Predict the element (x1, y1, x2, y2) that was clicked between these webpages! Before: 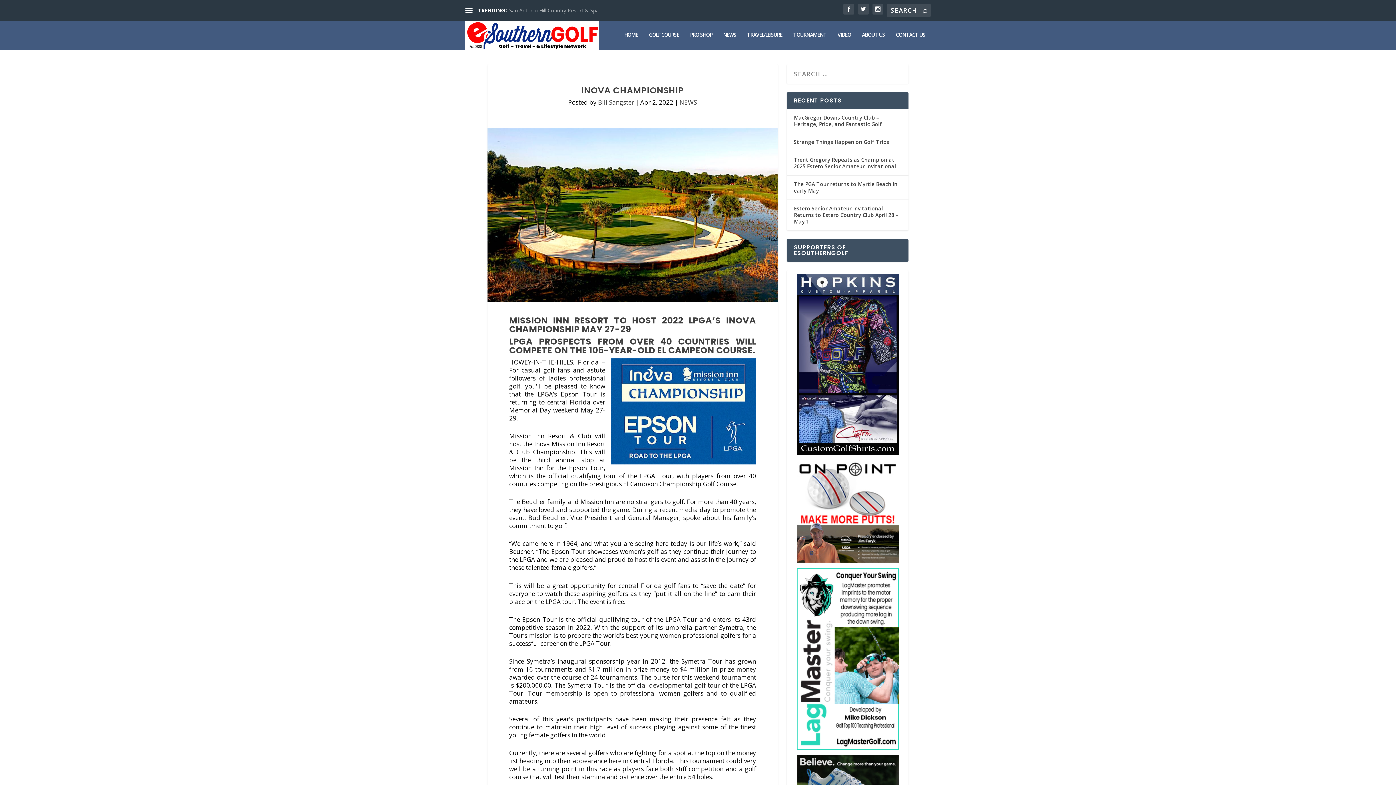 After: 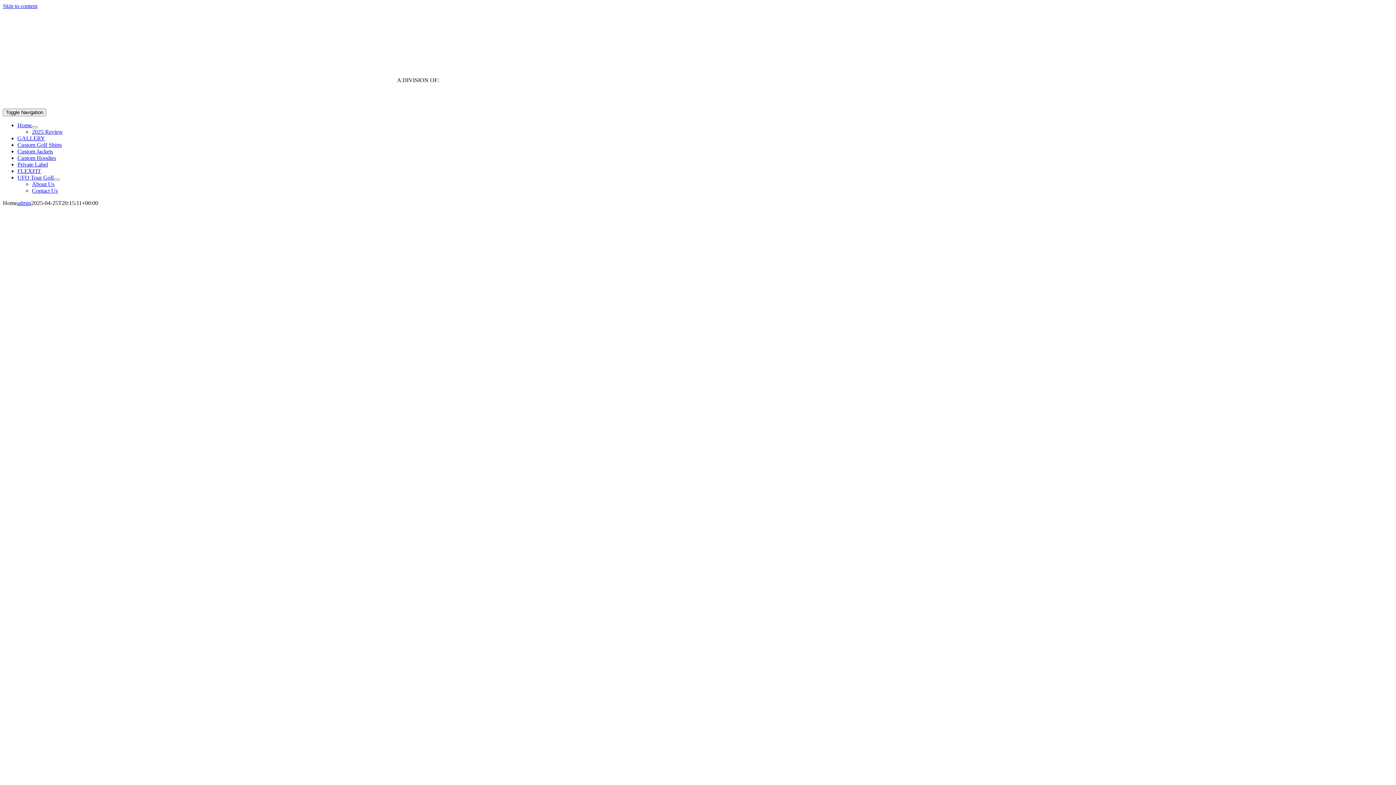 Action: label: UFO Tour Golf 280 x 500-Hopkins bbox: (796, 450, 898, 457)